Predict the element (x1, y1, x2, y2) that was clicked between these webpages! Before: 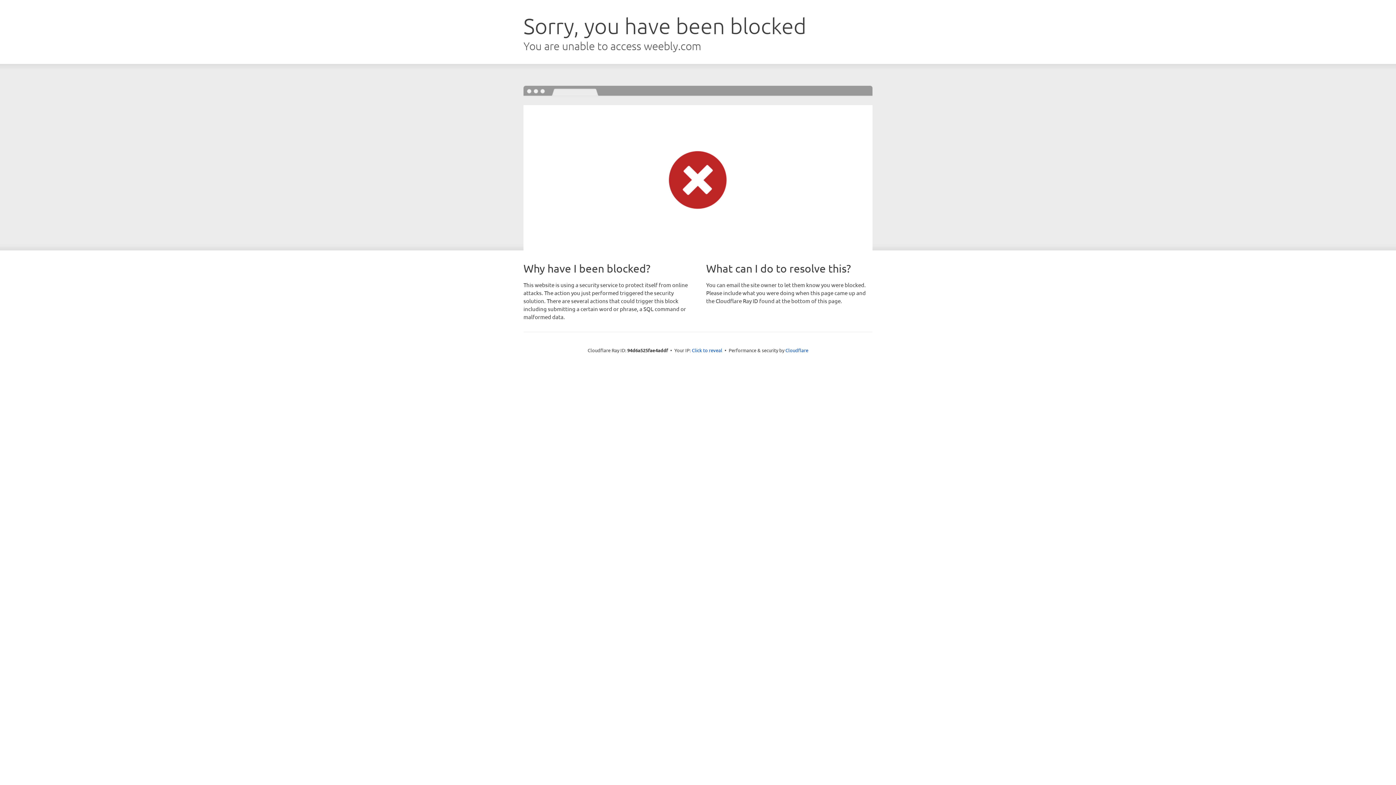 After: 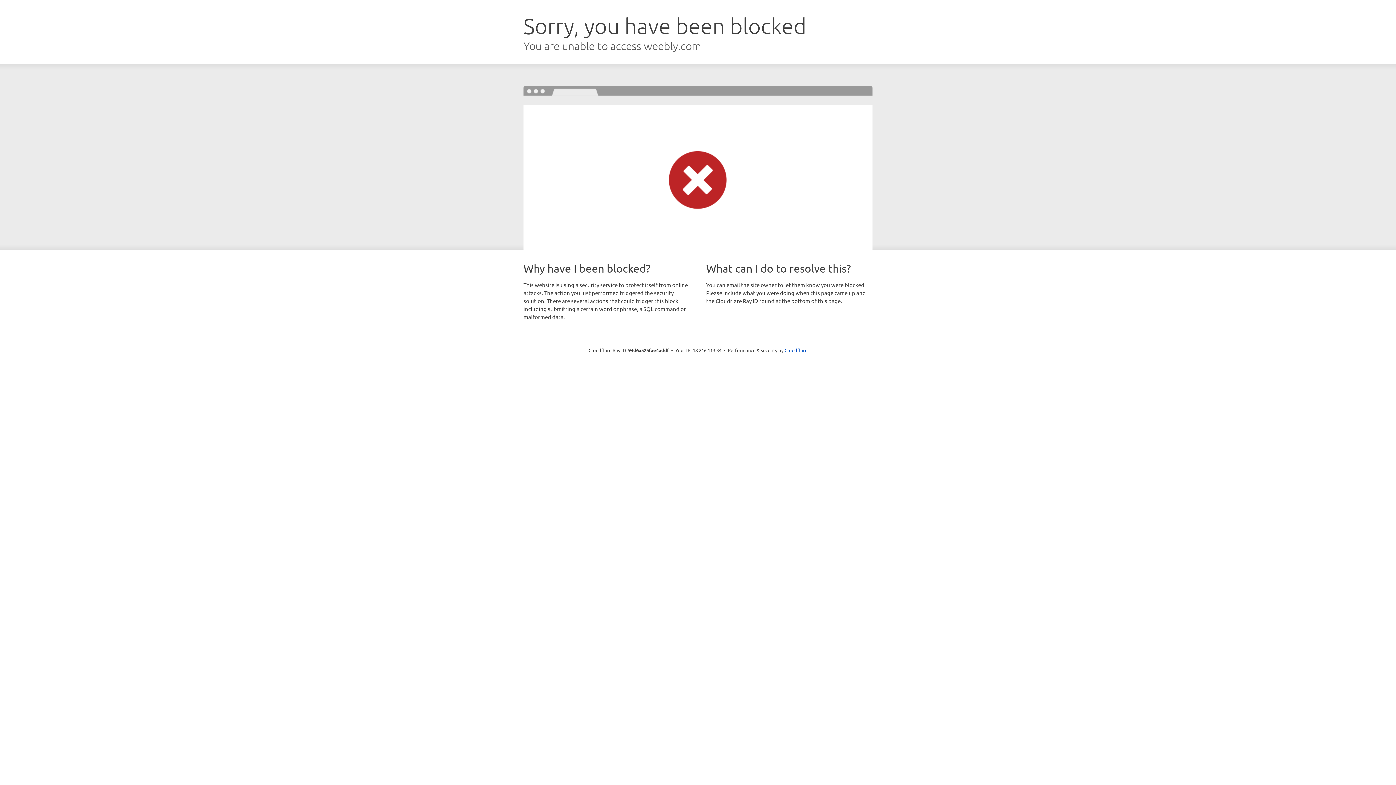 Action: label: Click to reveal bbox: (692, 346, 722, 353)